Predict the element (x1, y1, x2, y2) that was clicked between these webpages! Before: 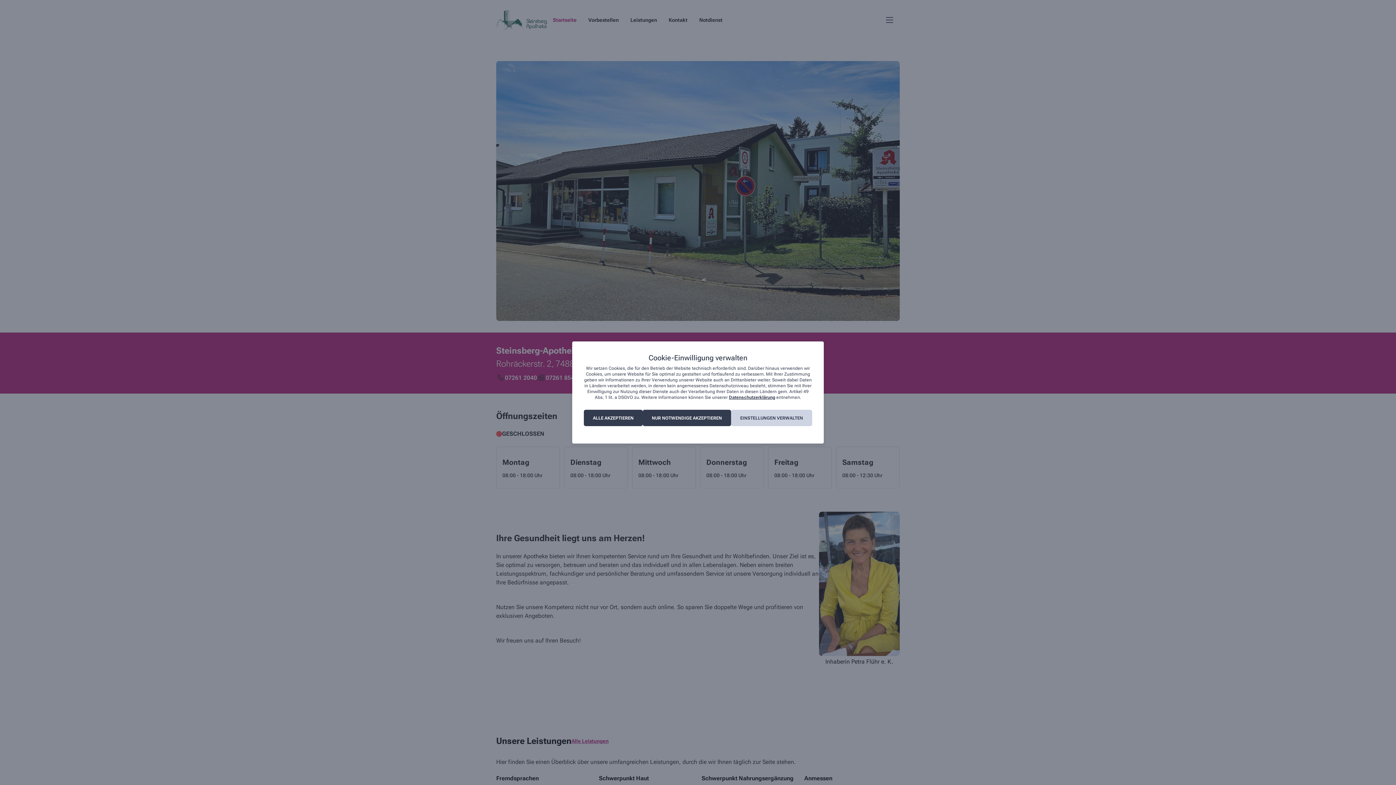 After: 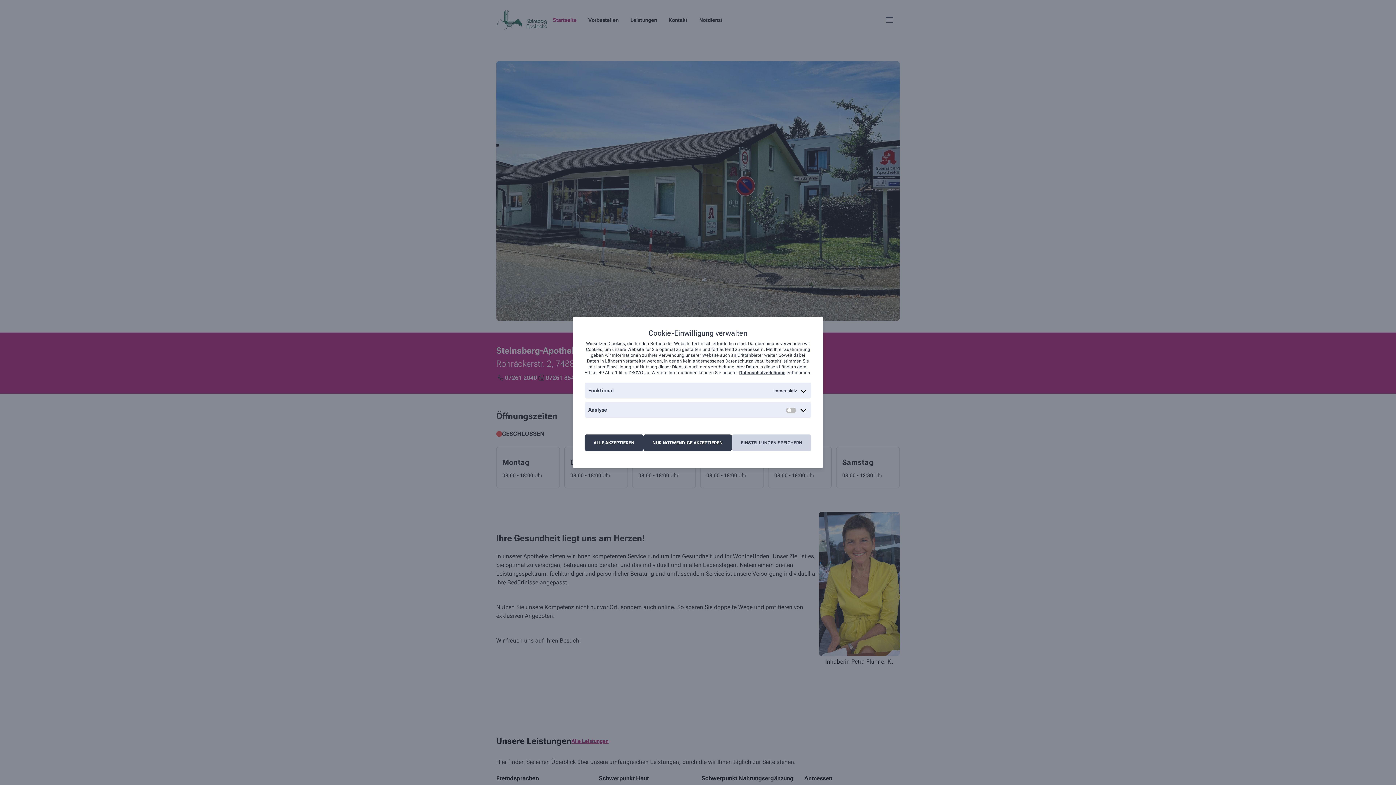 Action: bbox: (731, 410, 812, 426) label: EINSTELLUNGEN VERWALTEN